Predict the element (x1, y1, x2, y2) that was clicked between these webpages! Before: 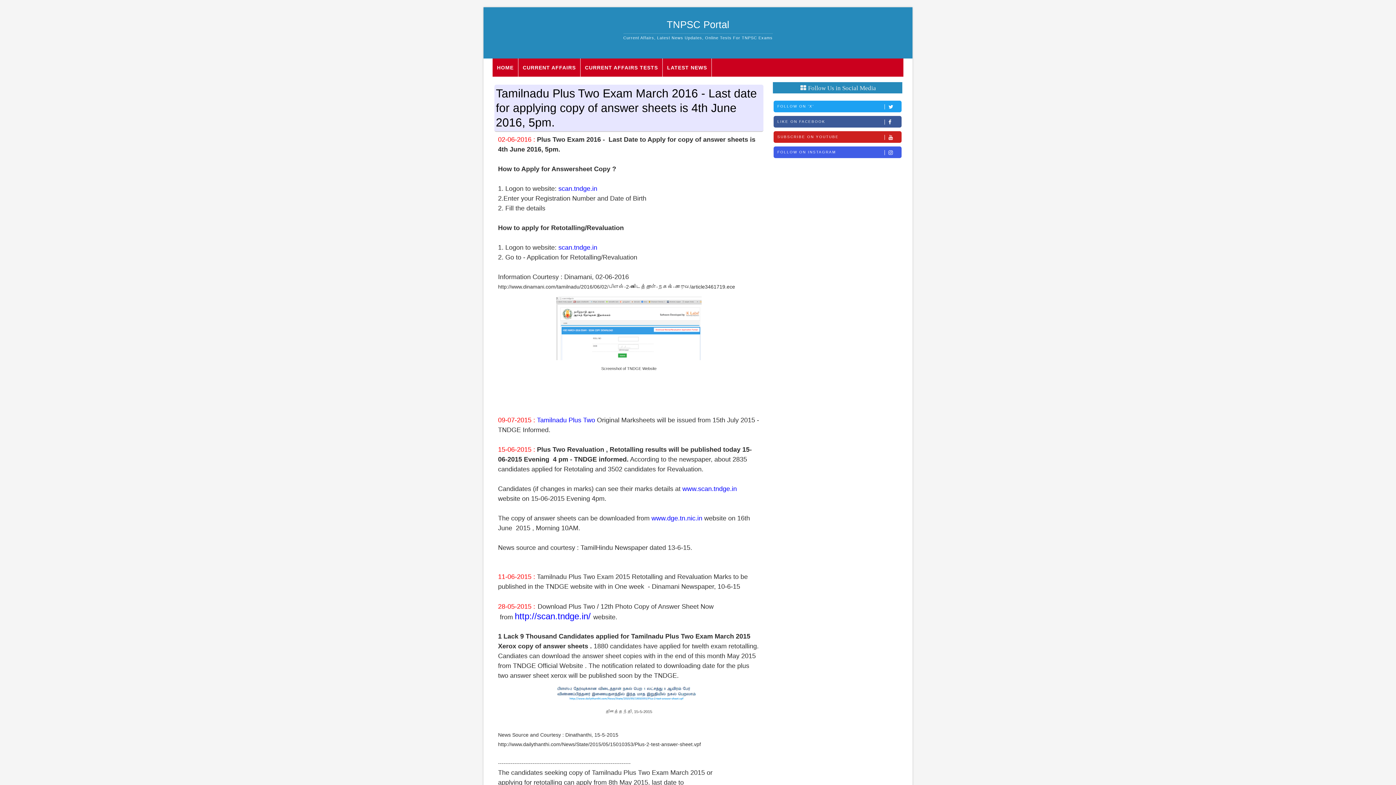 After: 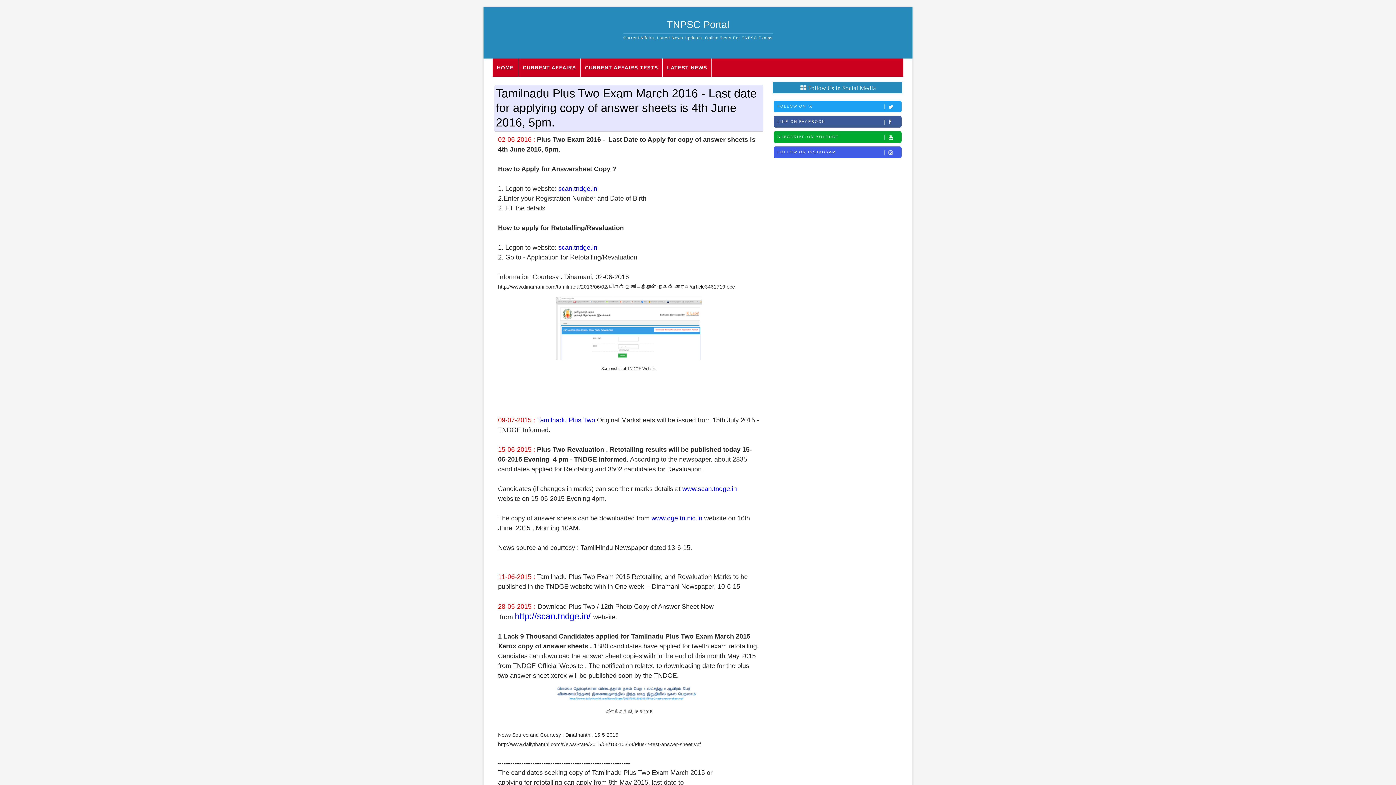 Action: bbox: (773, 131, 901, 142) label: SUBSCRIBE ON YOUTUBE